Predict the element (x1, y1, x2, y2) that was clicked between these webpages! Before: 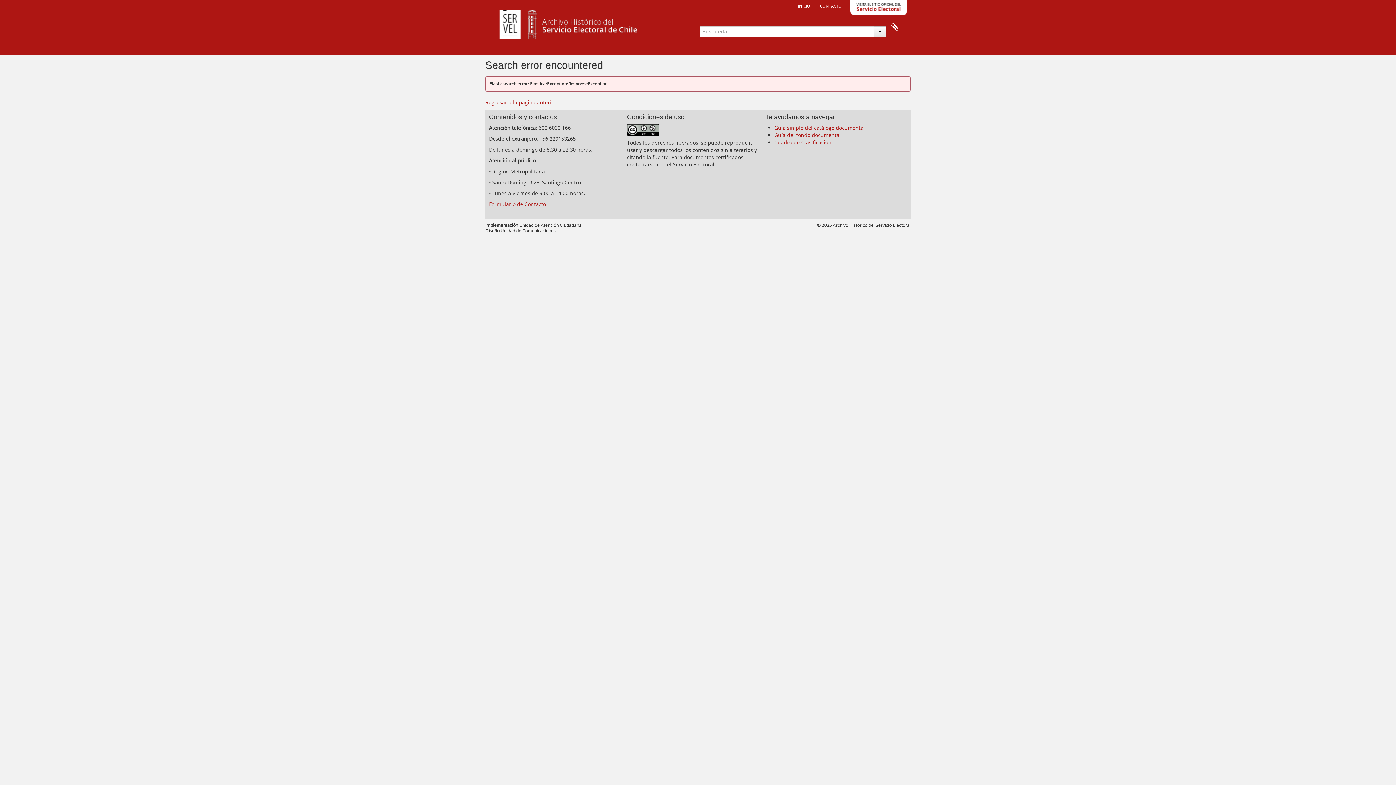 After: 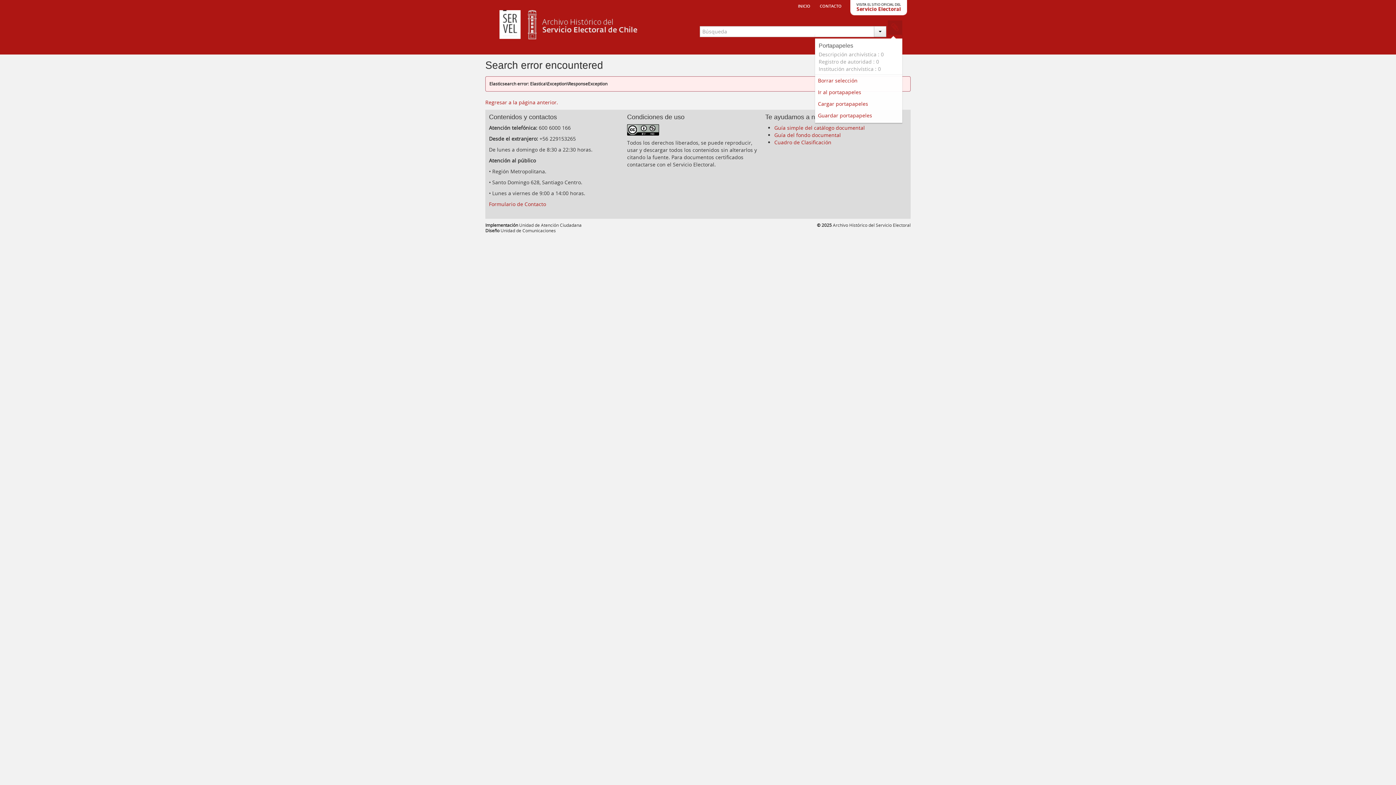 Action: label: Portapapeles bbox: (888, 20, 902, 34)